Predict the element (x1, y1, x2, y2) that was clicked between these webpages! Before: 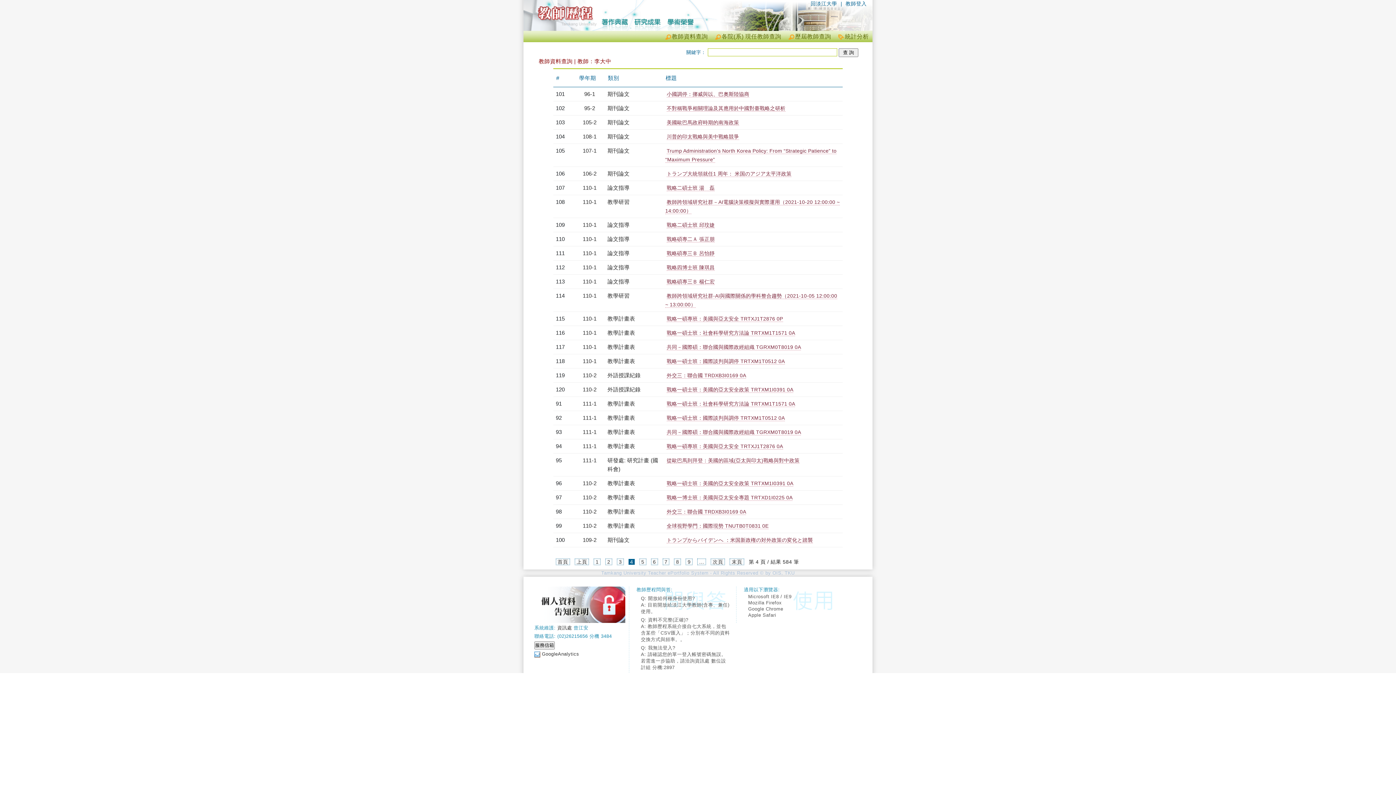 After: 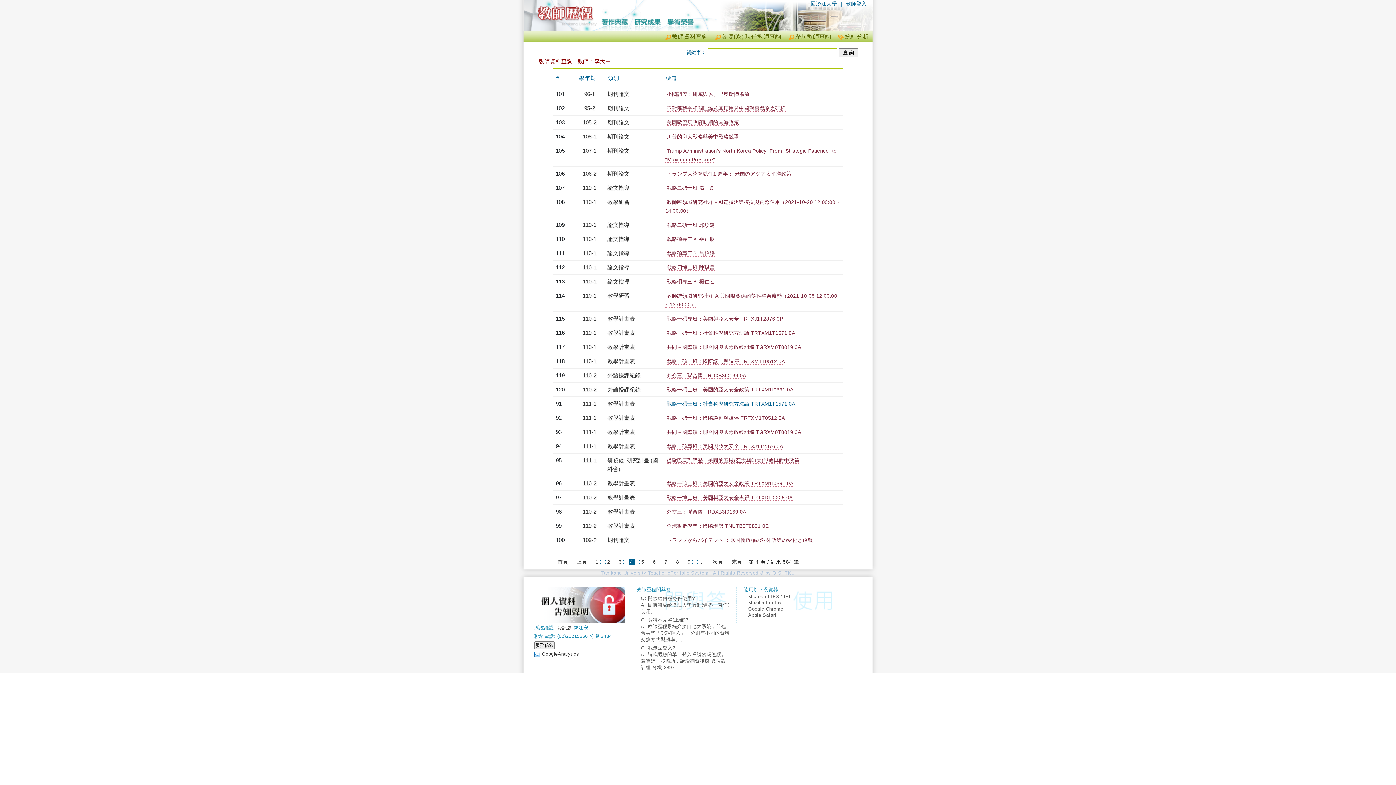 Action: bbox: (666, 401, 795, 407) label: 戰略一碩士班：社會科學研究方法論 TRTXM1T1571 0A